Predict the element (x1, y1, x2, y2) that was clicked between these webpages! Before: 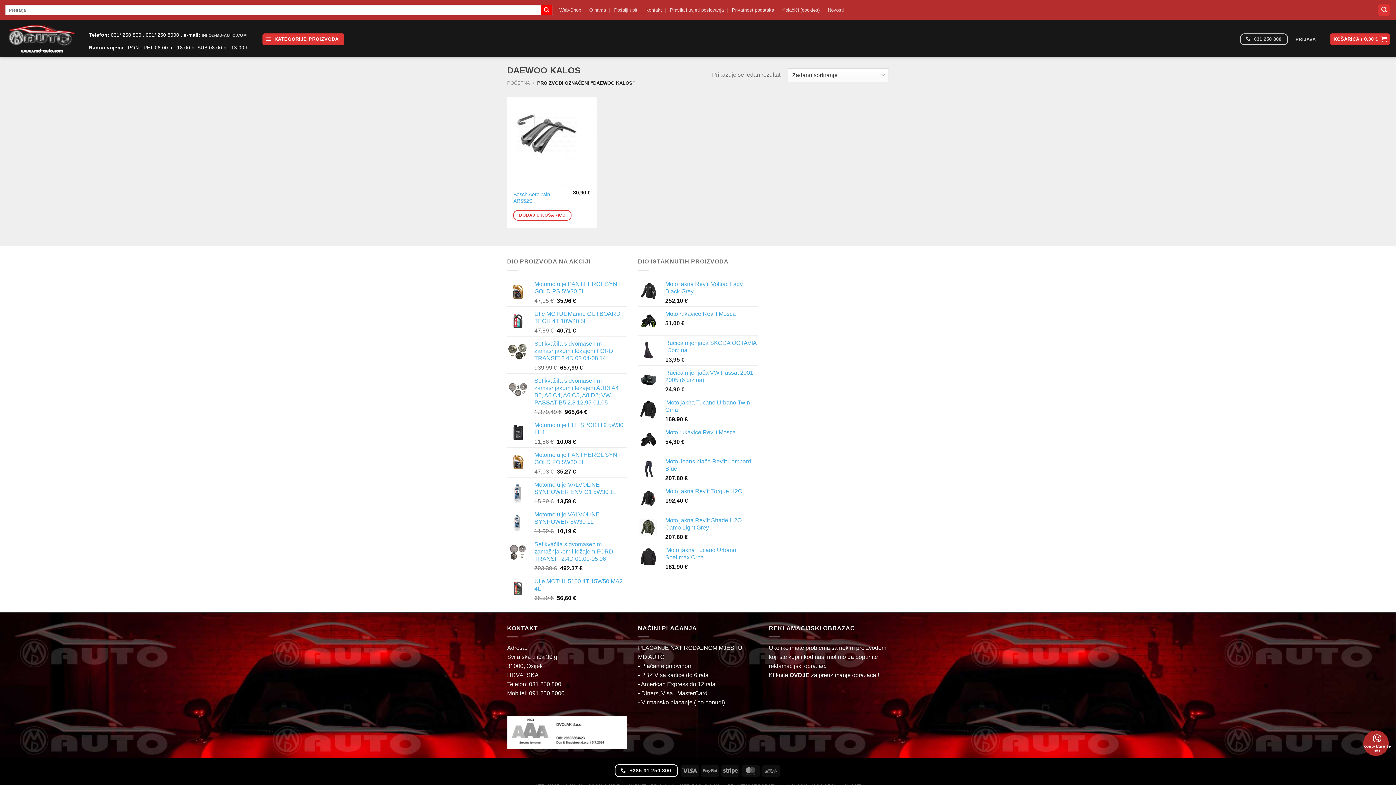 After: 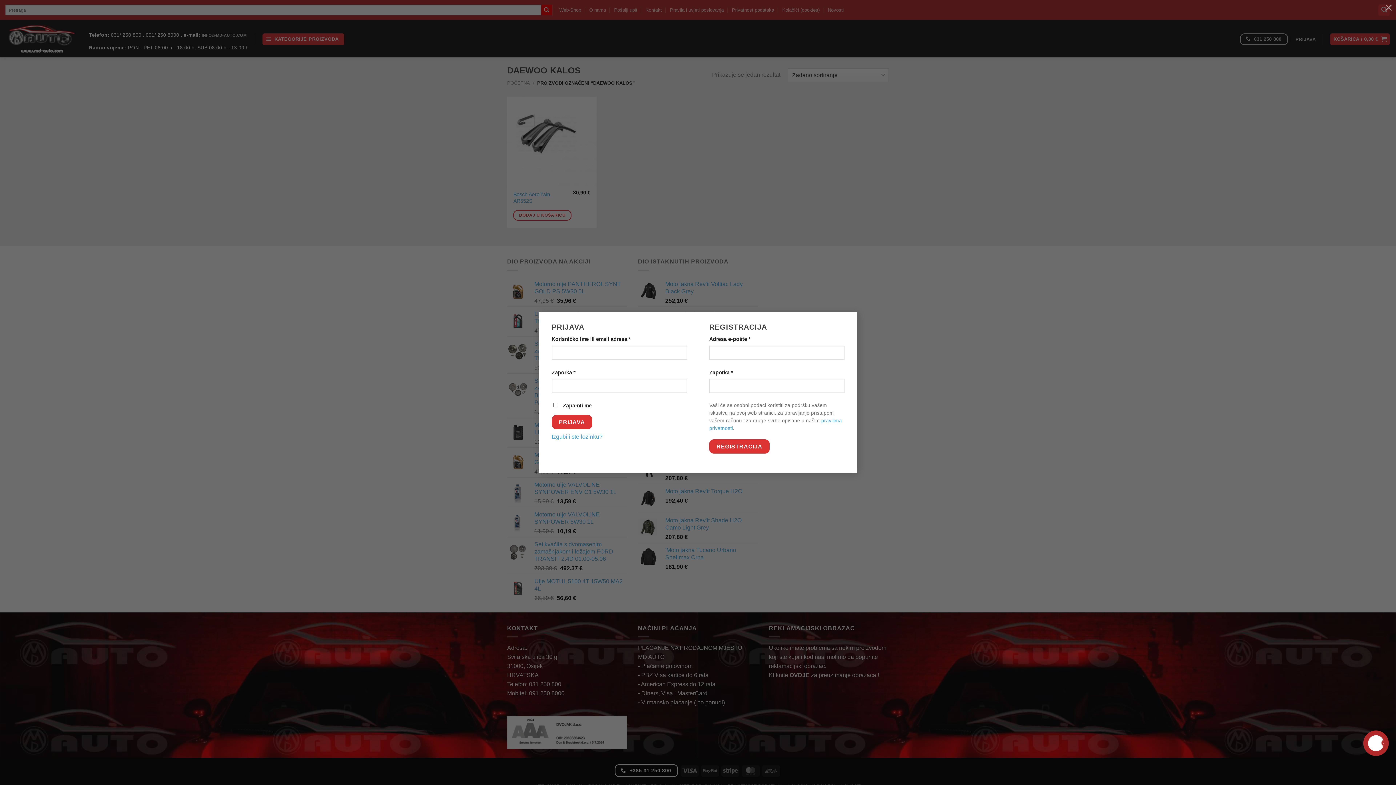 Action: label: PRIJAVA bbox: (1295, 30, 1316, 47)